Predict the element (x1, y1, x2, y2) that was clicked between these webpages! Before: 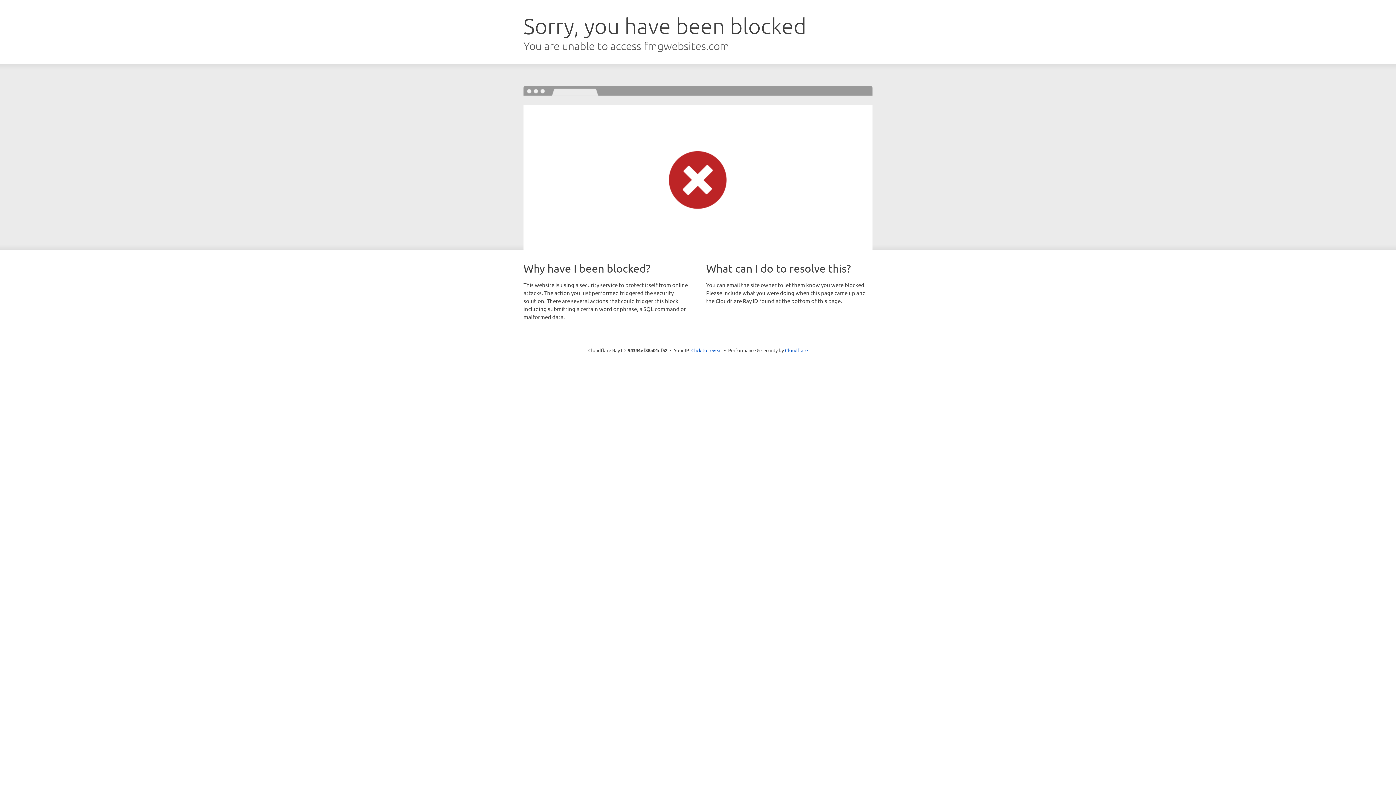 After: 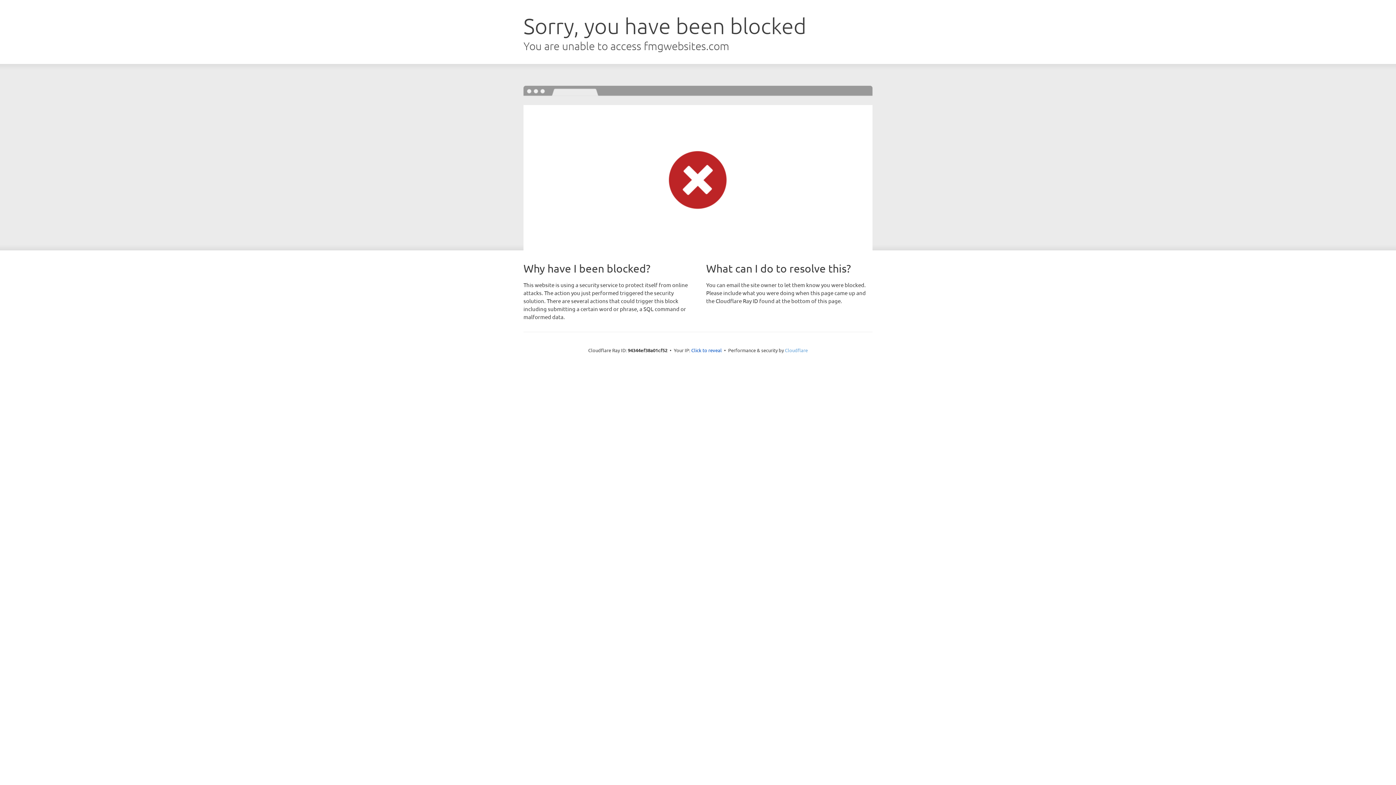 Action: bbox: (785, 347, 808, 353) label: Cloudflare